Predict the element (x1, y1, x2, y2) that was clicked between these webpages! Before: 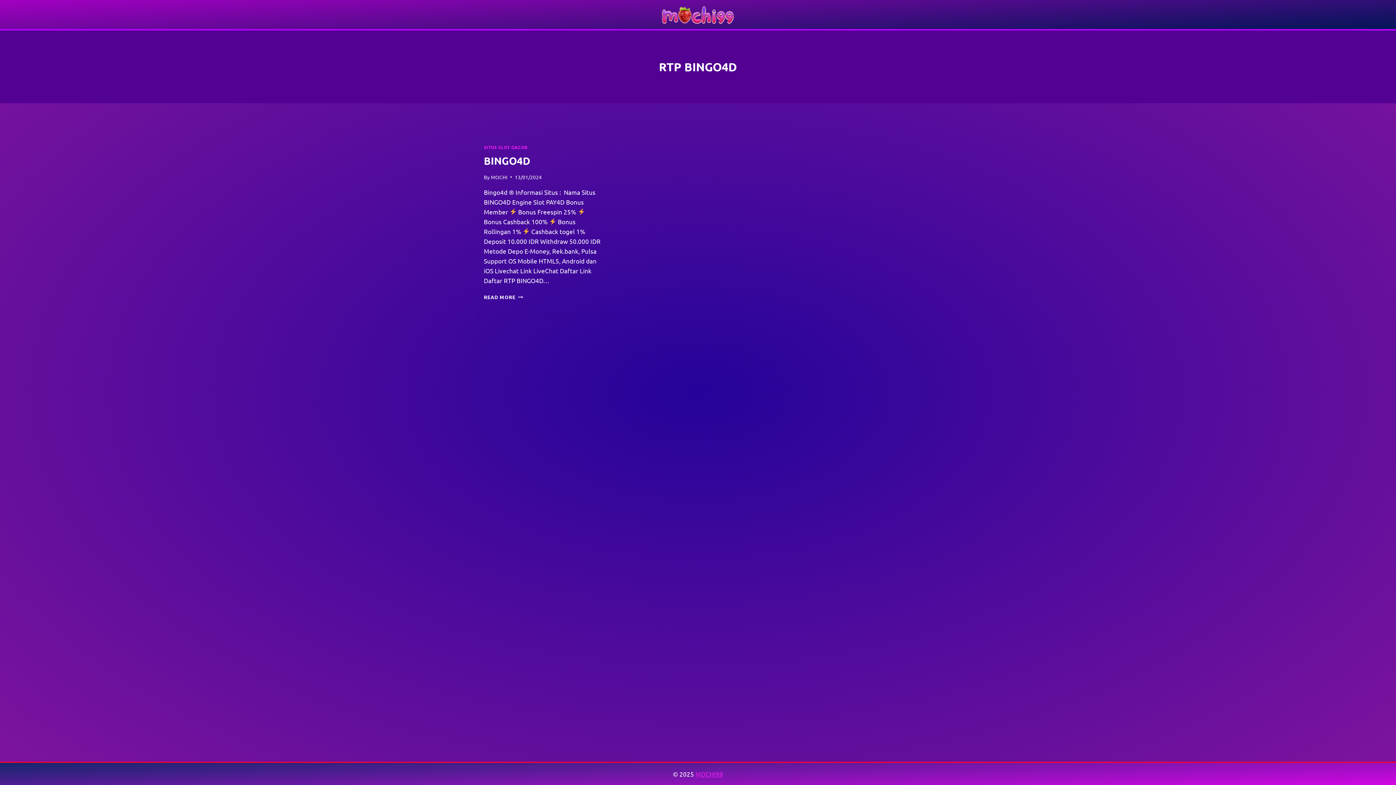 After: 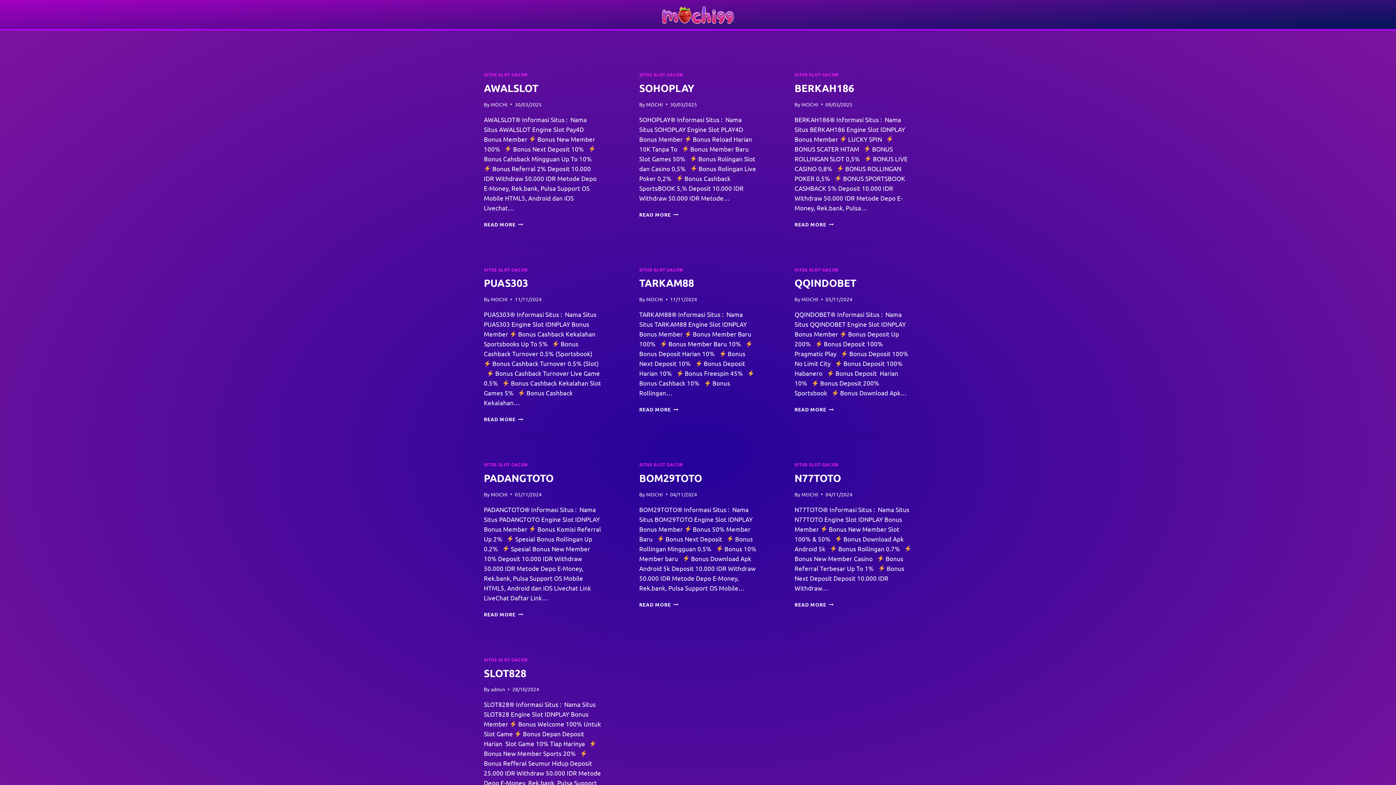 Action: label: MOCHI99 bbox: (695, 770, 723, 778)